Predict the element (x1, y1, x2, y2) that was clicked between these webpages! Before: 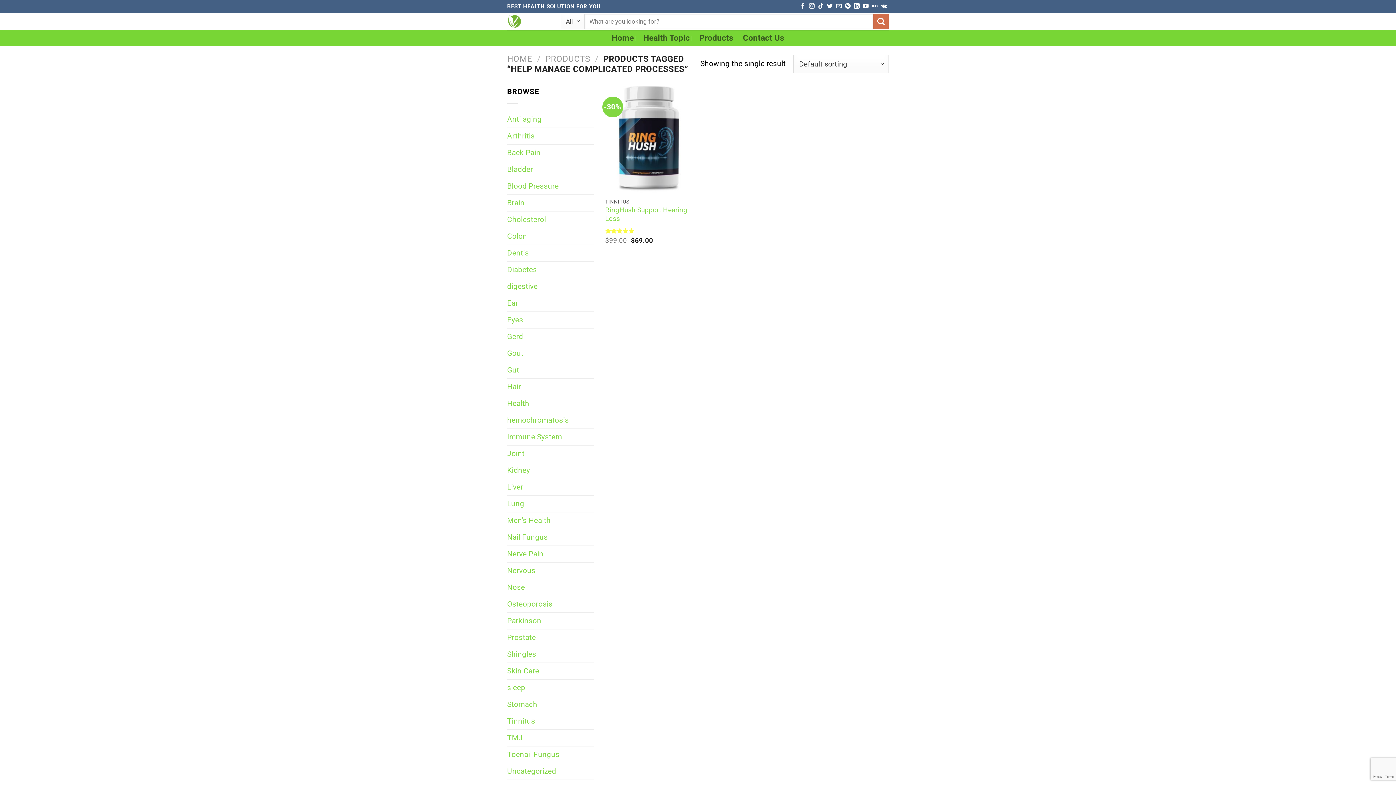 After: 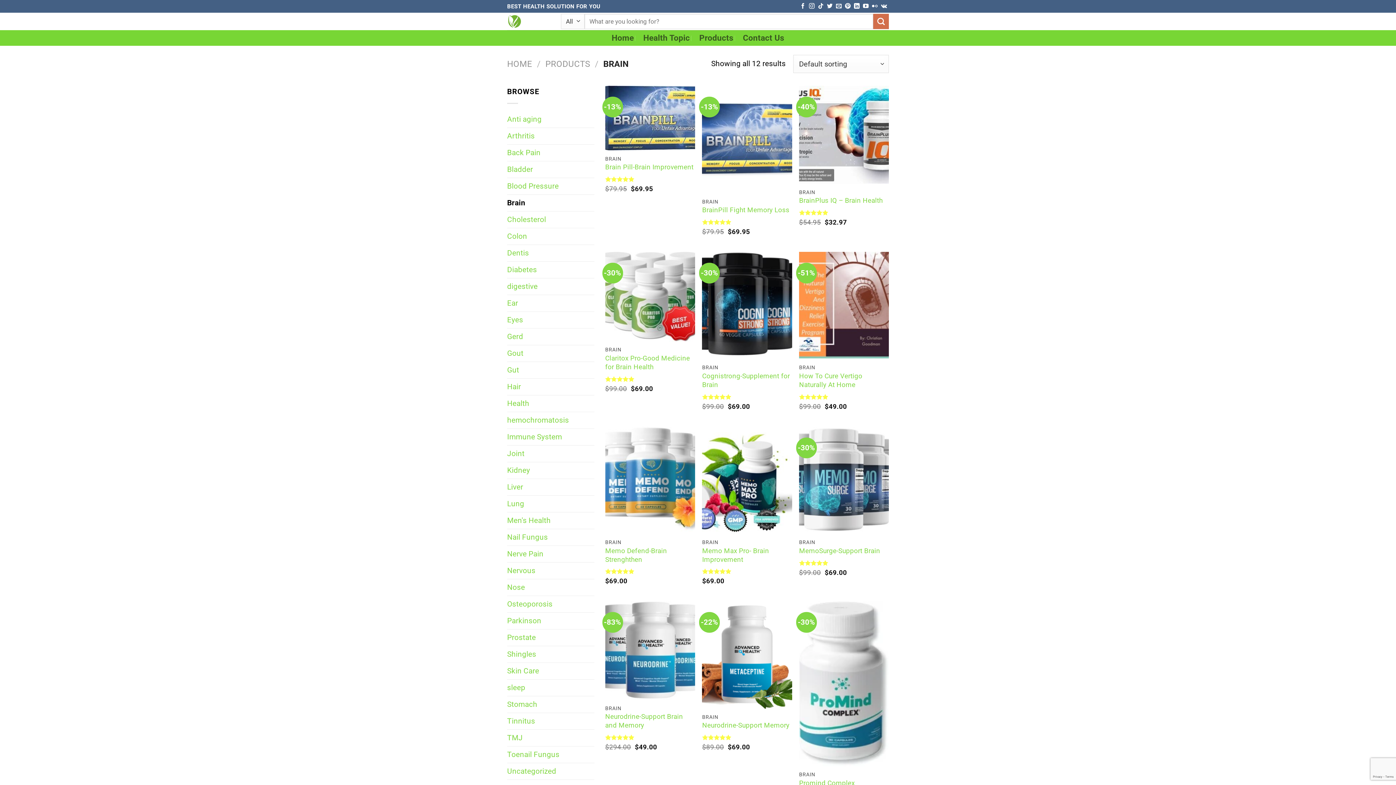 Action: bbox: (507, 195, 594, 211) label: Brain